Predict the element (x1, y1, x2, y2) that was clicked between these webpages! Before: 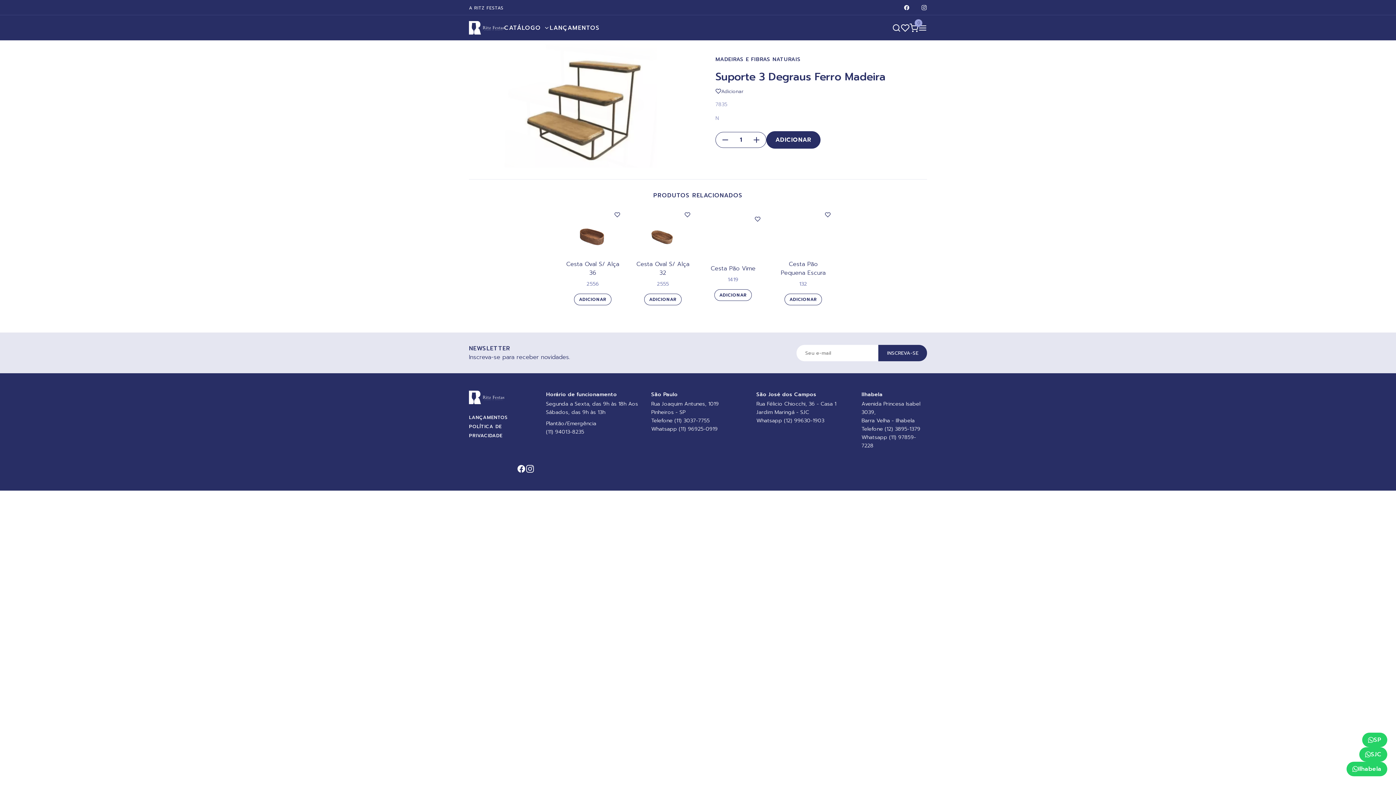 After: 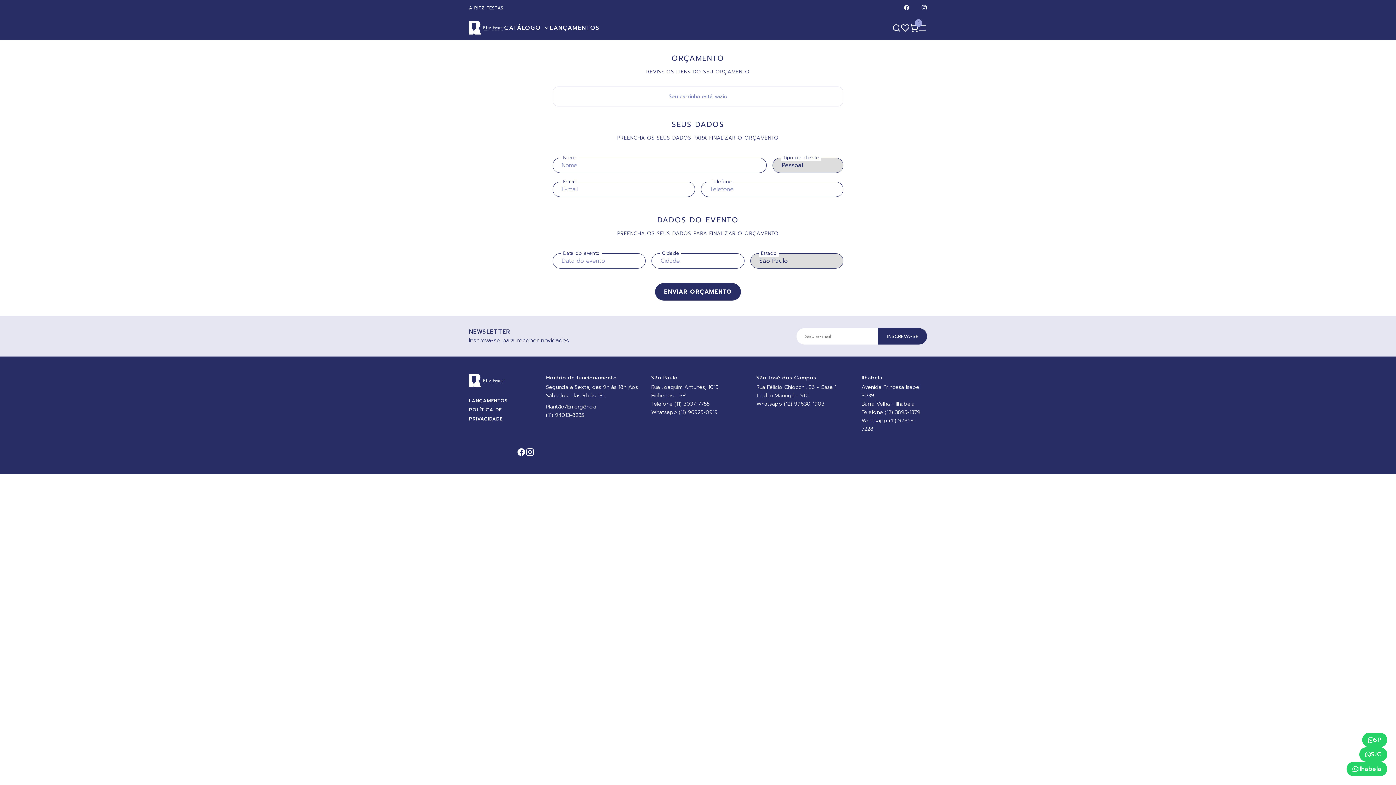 Action: label: 0 bbox: (909, 20, 918, 28)